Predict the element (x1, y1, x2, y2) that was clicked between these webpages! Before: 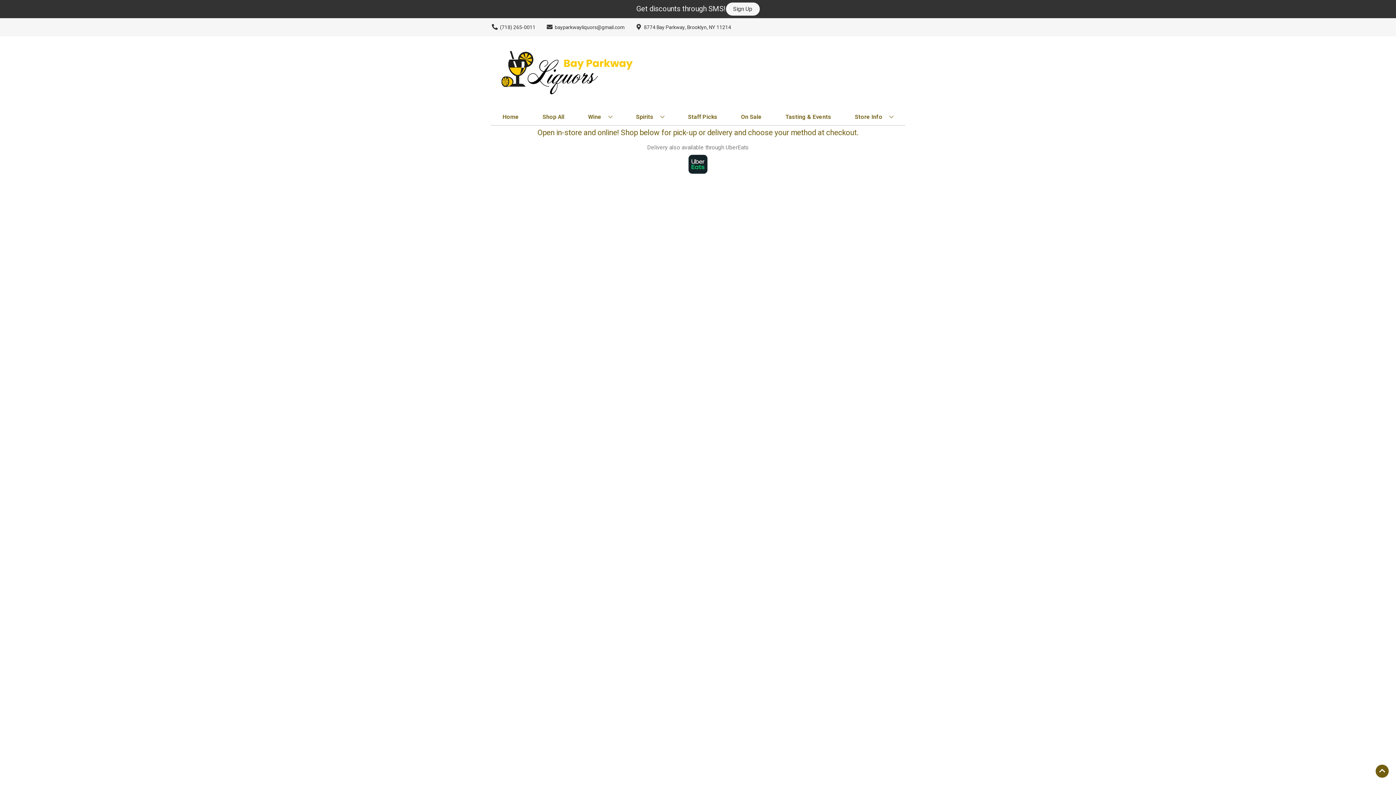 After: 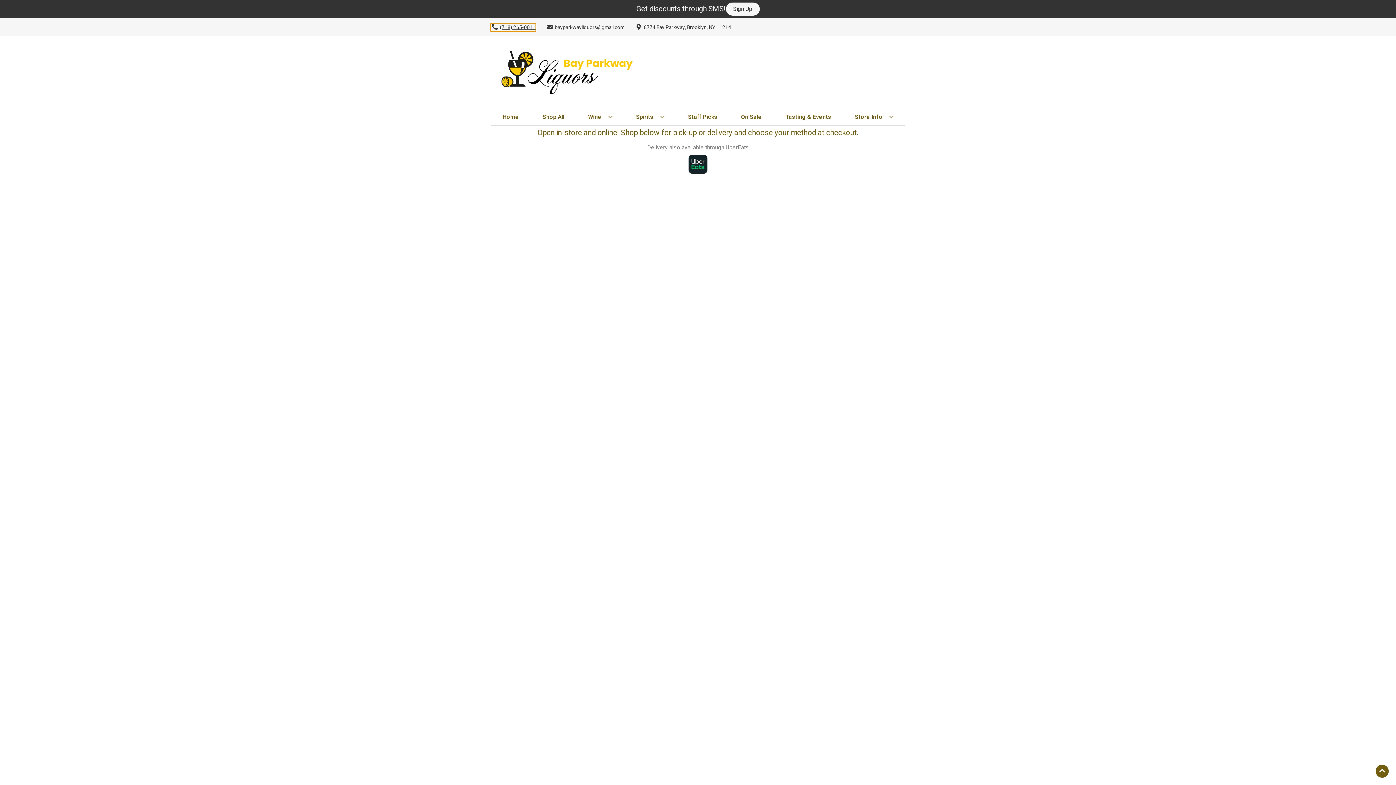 Action: label: Store number is (718) 265-0011 Clicking will open a link in a new tab bbox: (490, 23, 535, 31)